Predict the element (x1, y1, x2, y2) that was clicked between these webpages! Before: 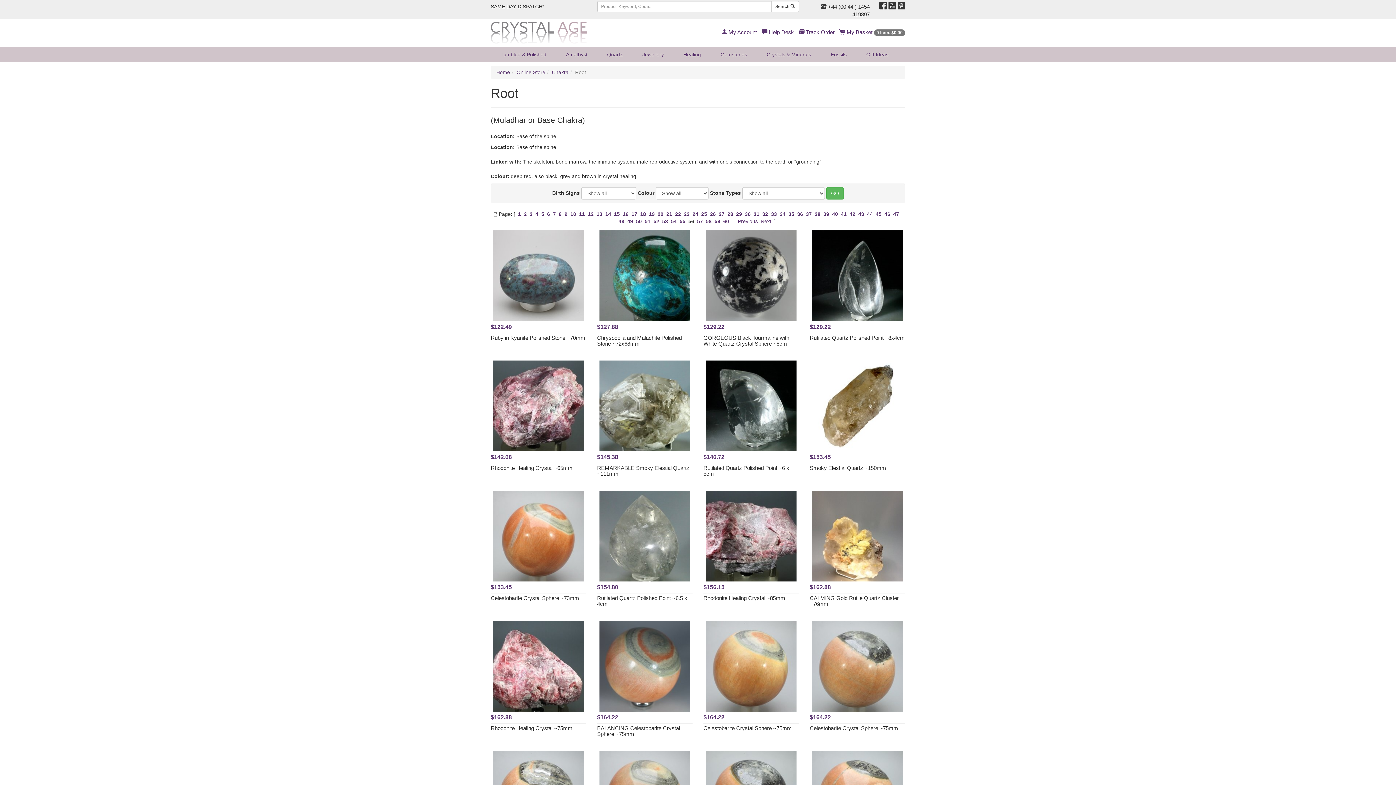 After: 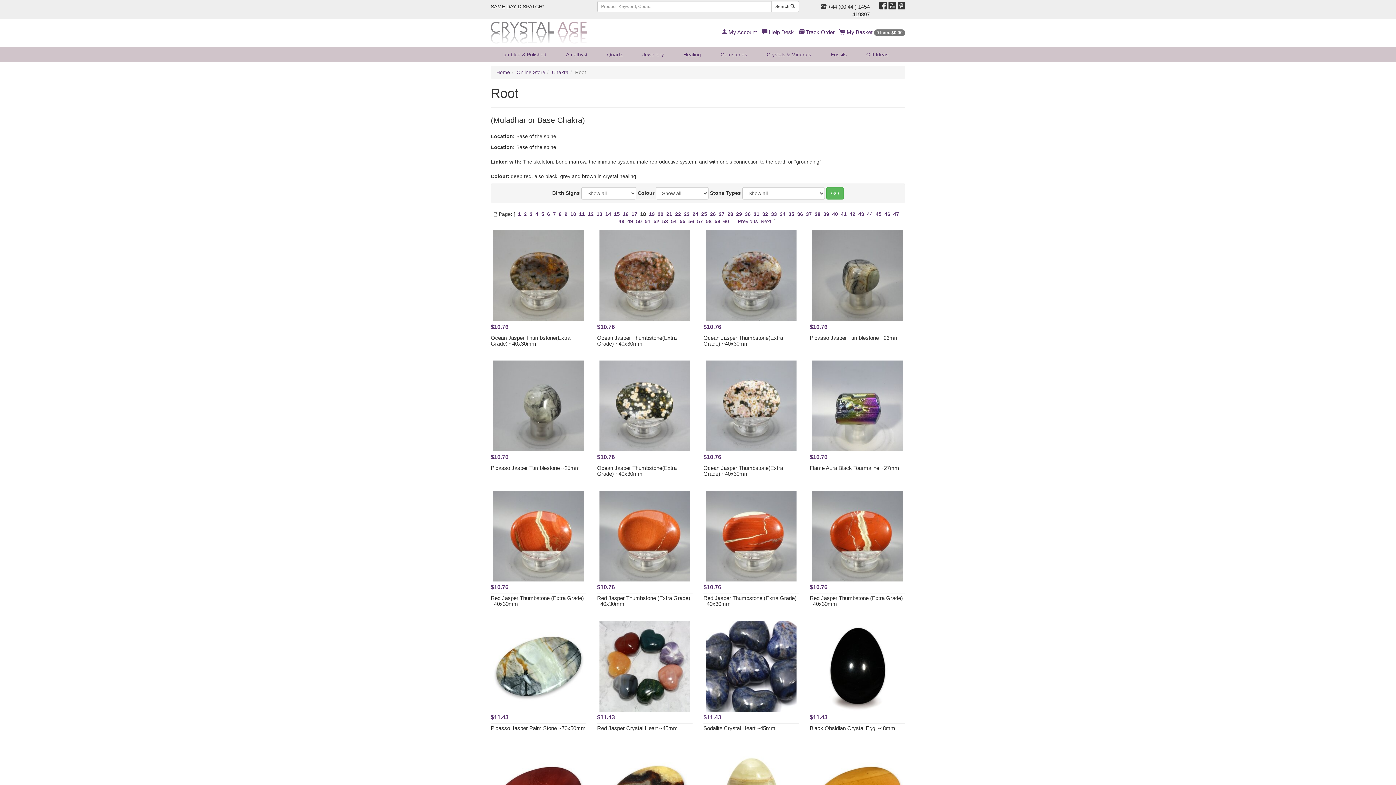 Action: bbox: (640, 211, 646, 217) label: 18